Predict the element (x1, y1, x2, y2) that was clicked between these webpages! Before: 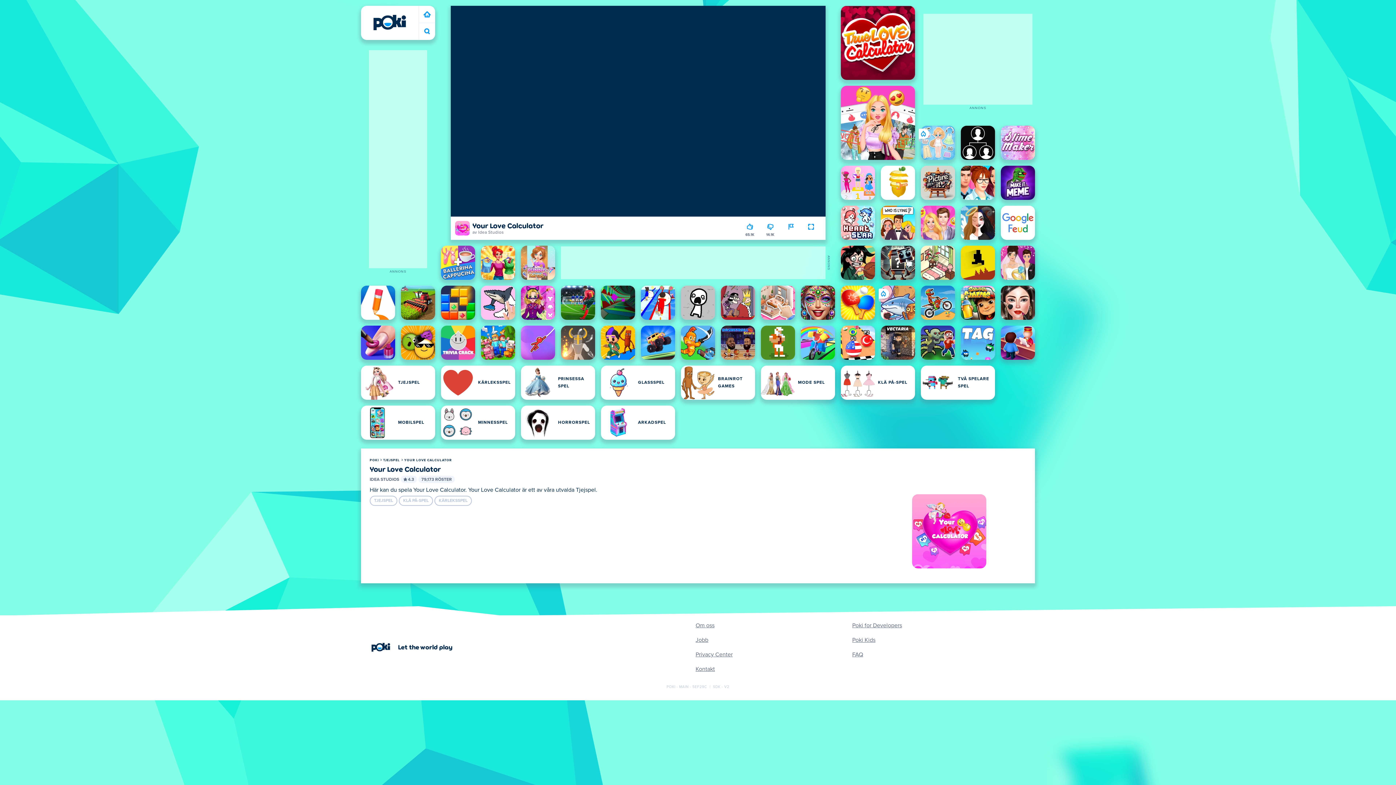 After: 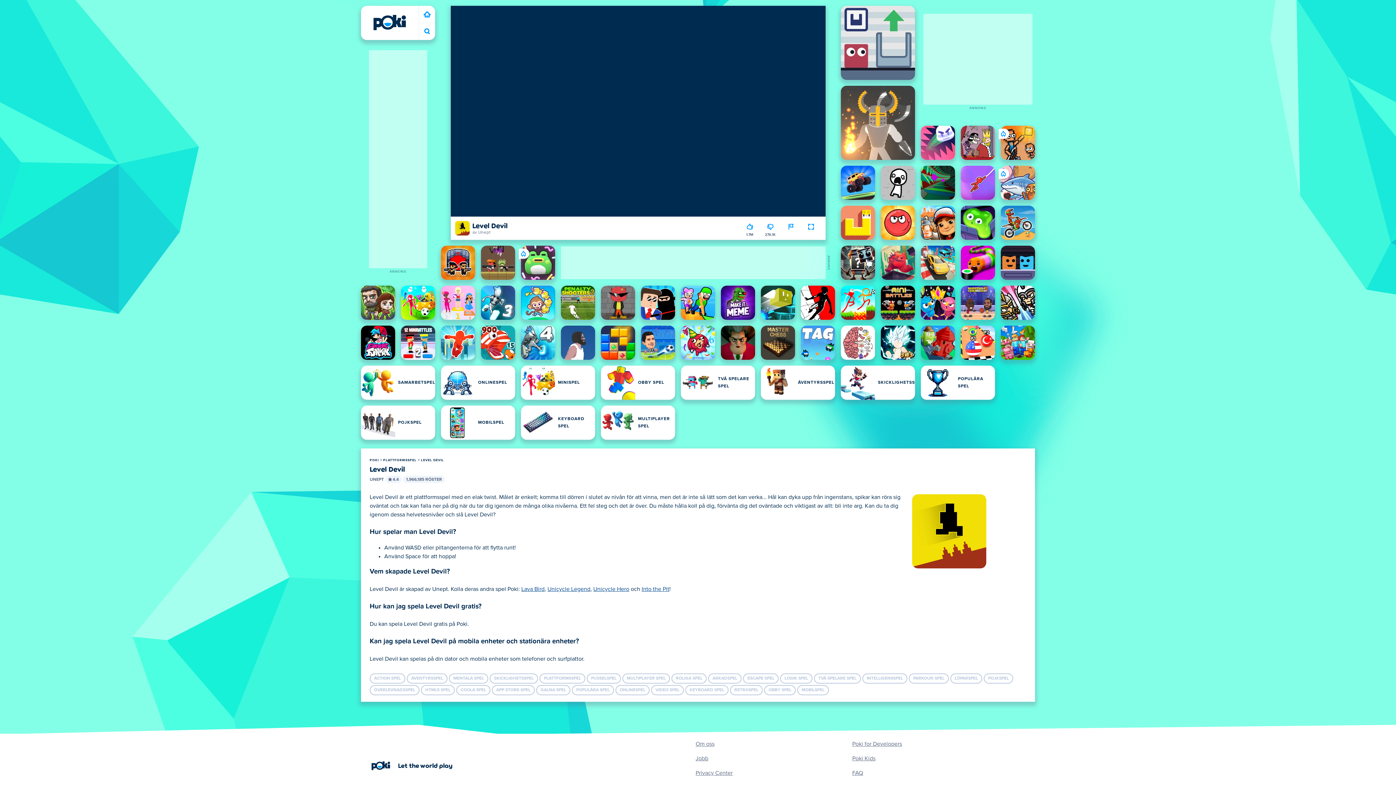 Action: label: Level Devil bbox: (961, 245, 995, 280)